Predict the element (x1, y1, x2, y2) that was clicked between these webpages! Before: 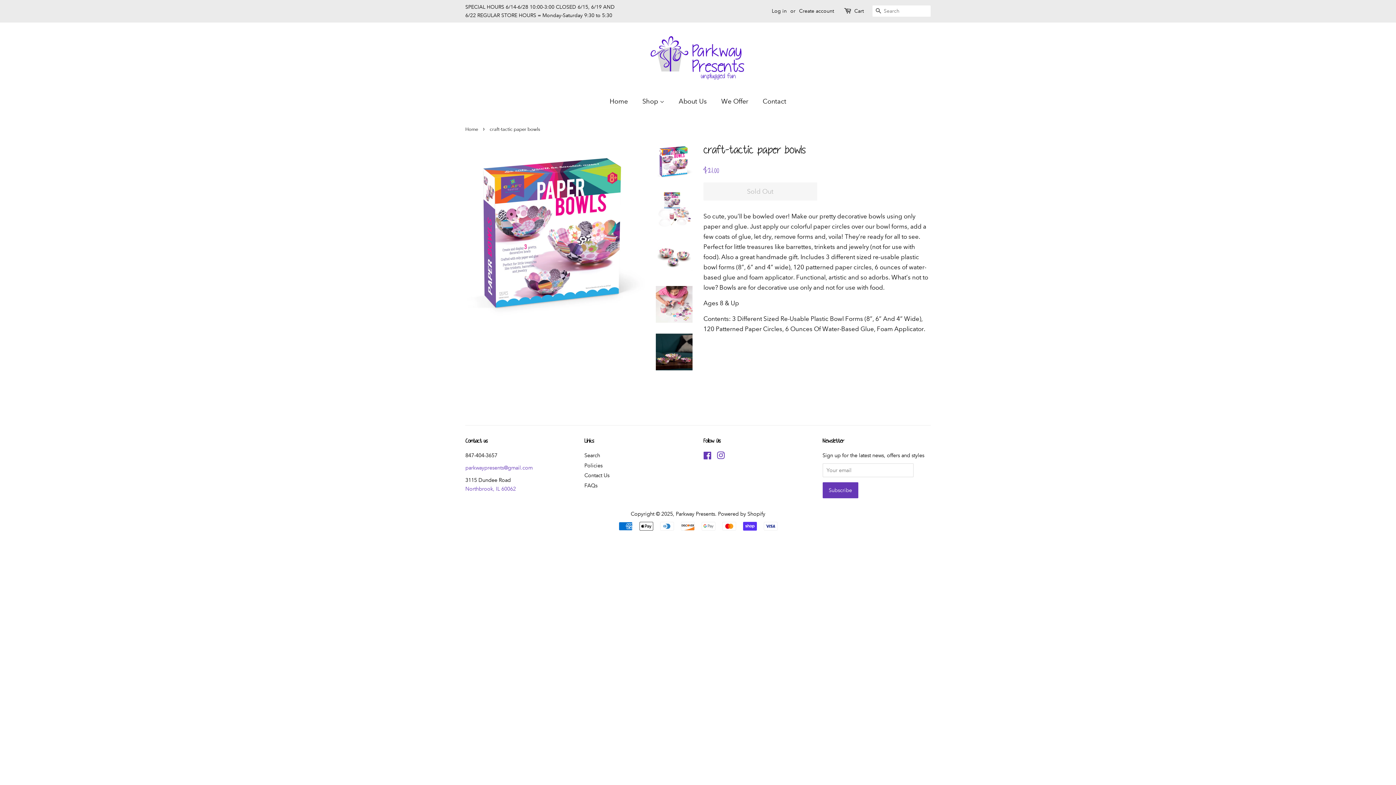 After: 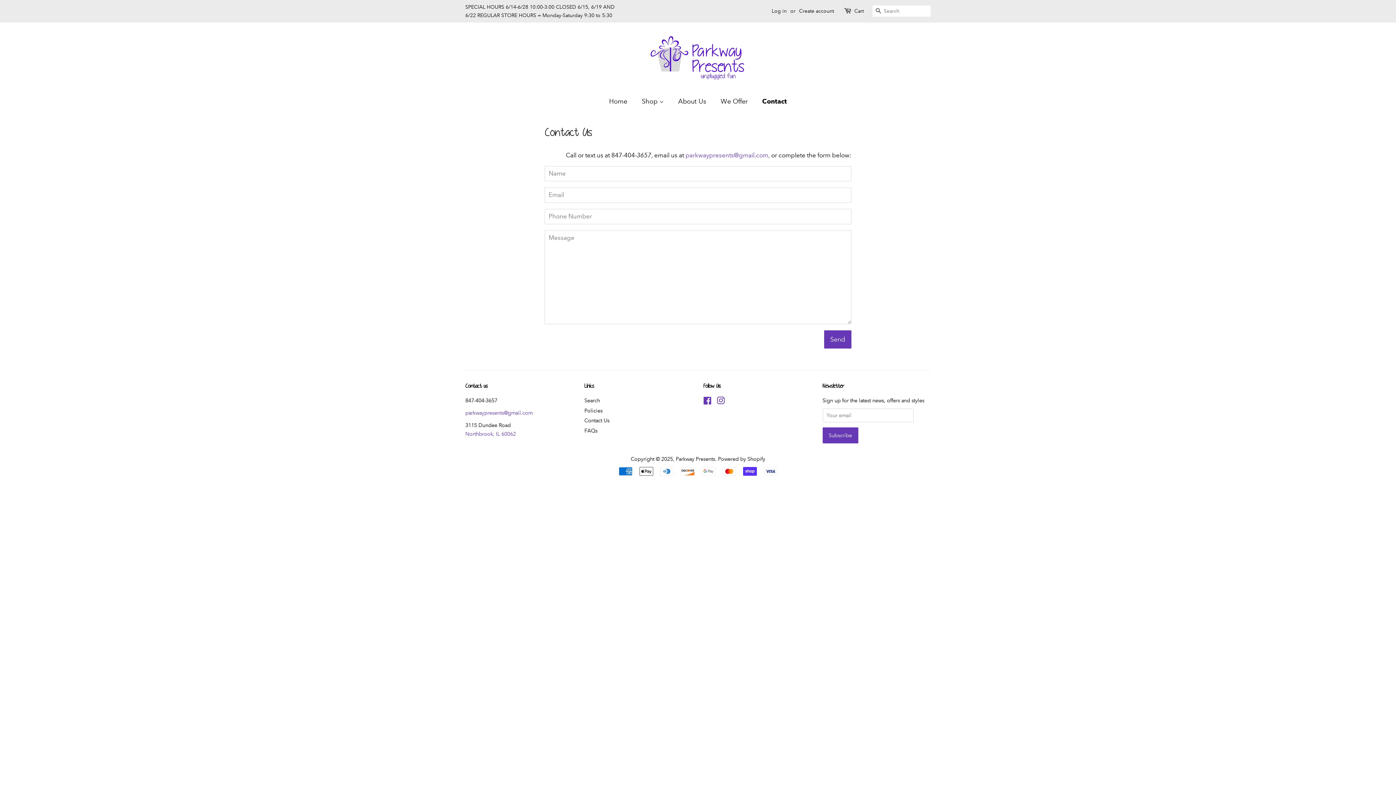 Action: label: Contact Us bbox: (584, 472, 609, 478)